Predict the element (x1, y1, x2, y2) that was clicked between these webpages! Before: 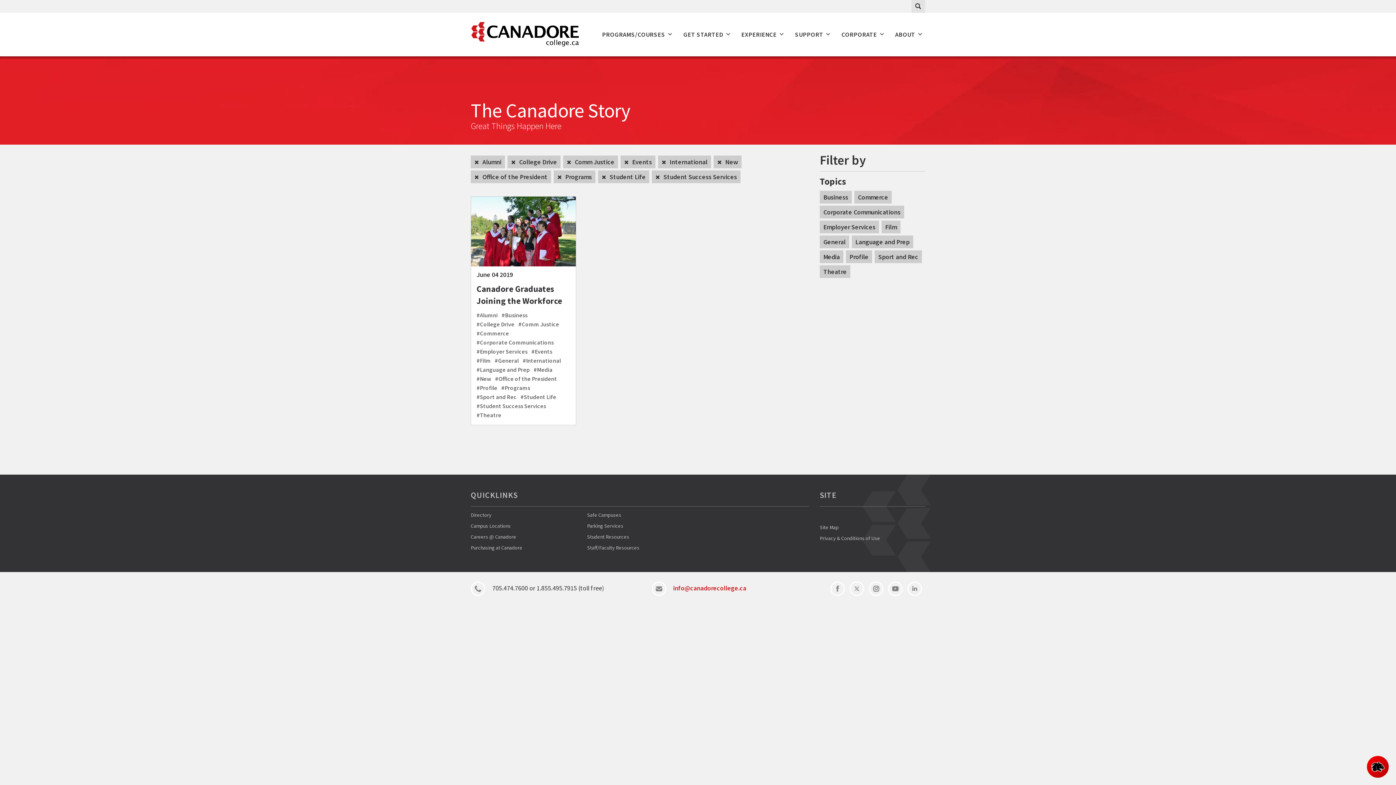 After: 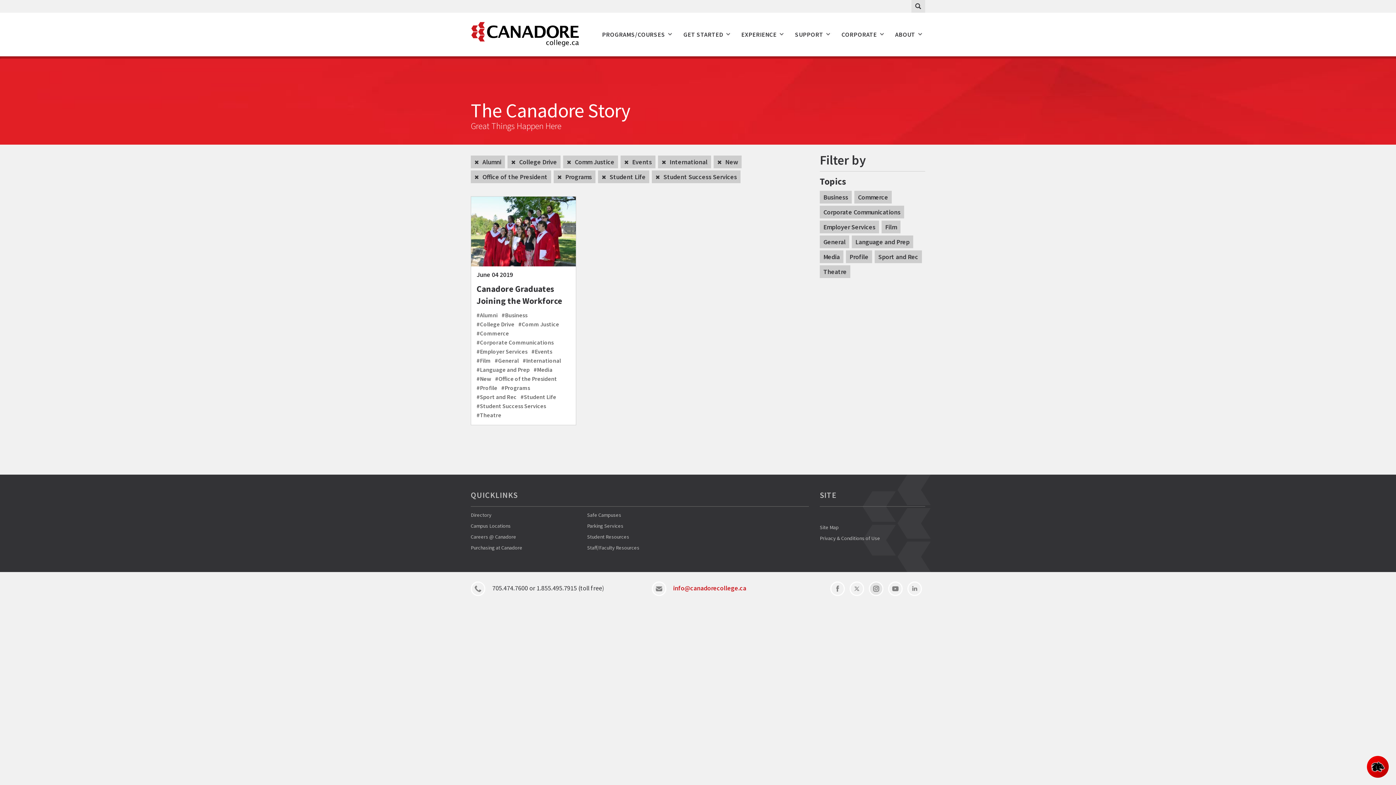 Action: bbox: (869, 581, 883, 596)